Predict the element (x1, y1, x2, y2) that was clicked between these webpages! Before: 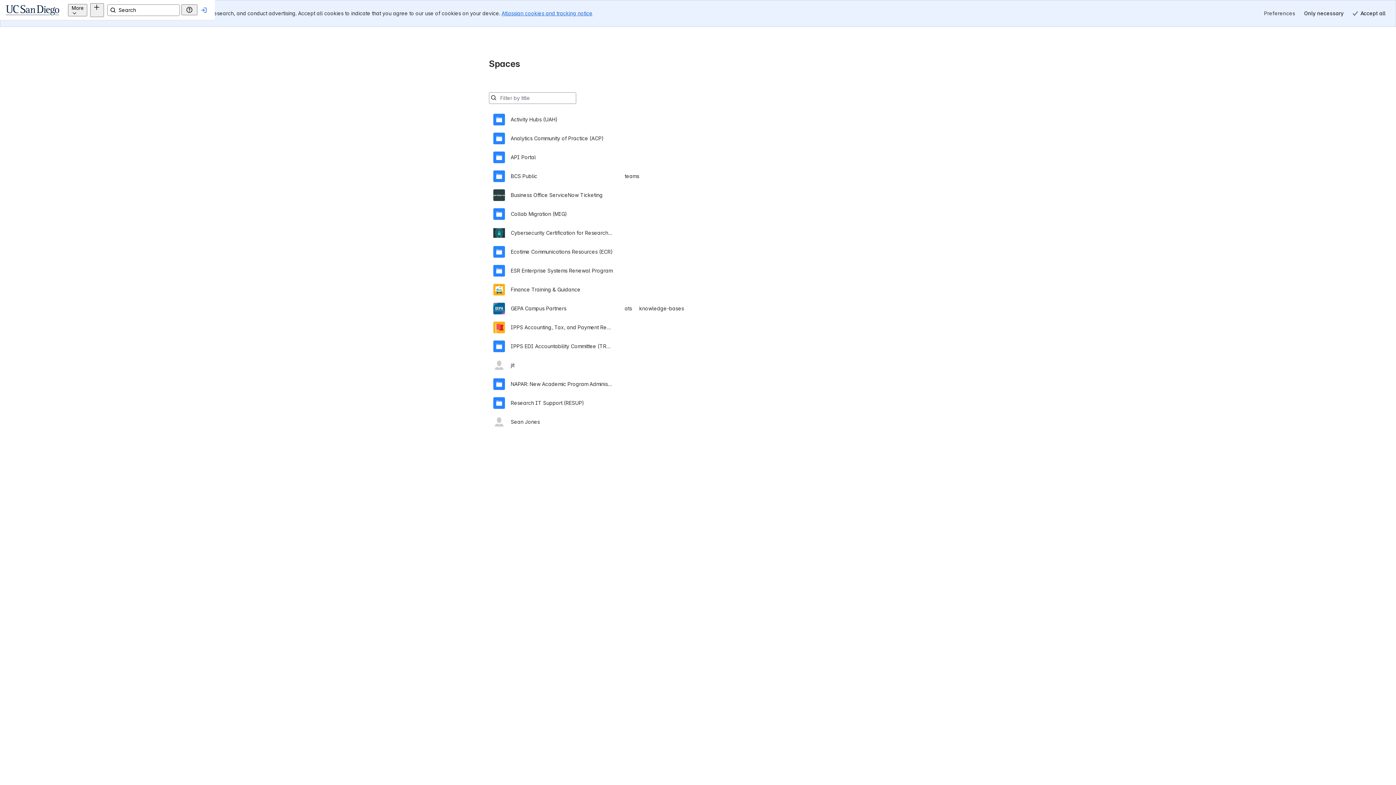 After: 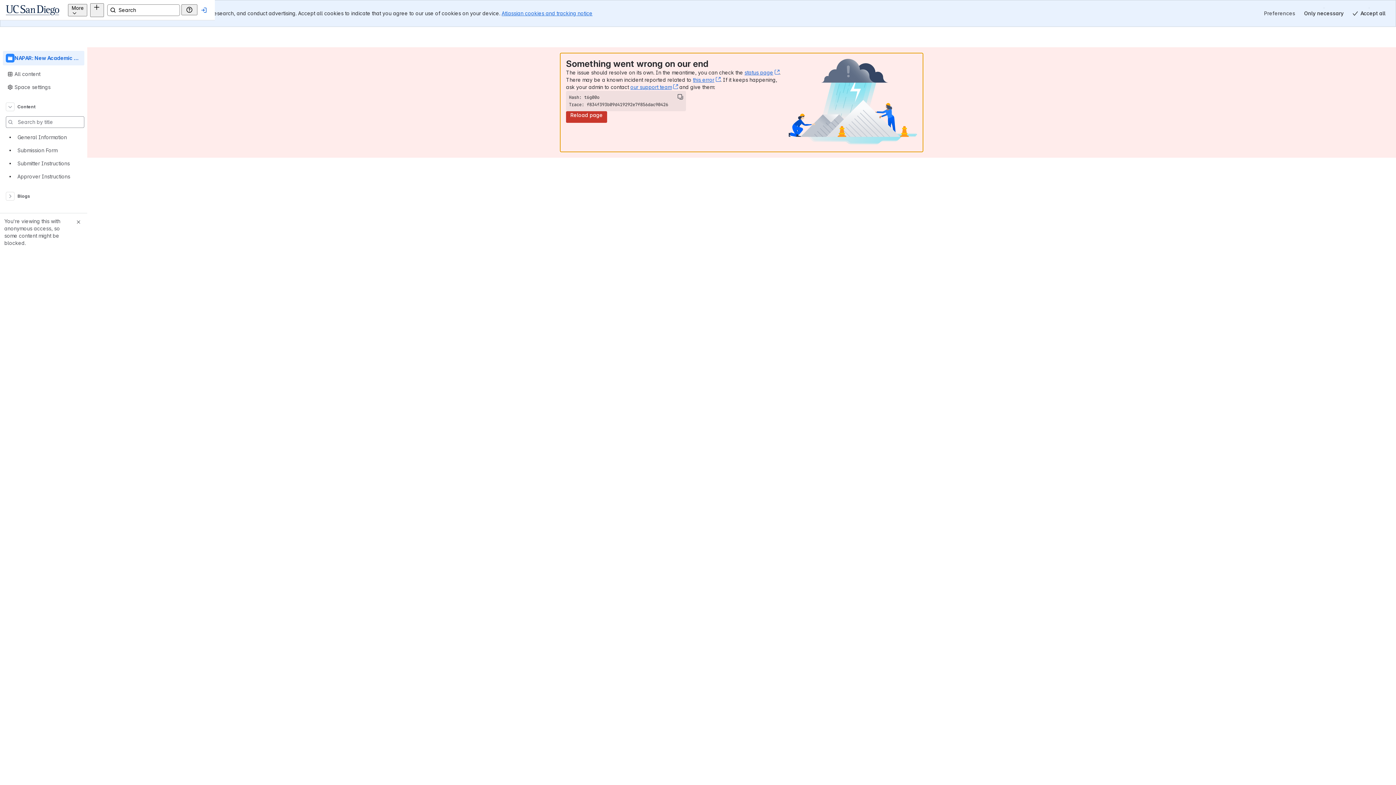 Action: label: NAPAR: New Academic Program Administrative Routing in Kuali Build (NAPAR) bbox: (493, 348, 903, 366)